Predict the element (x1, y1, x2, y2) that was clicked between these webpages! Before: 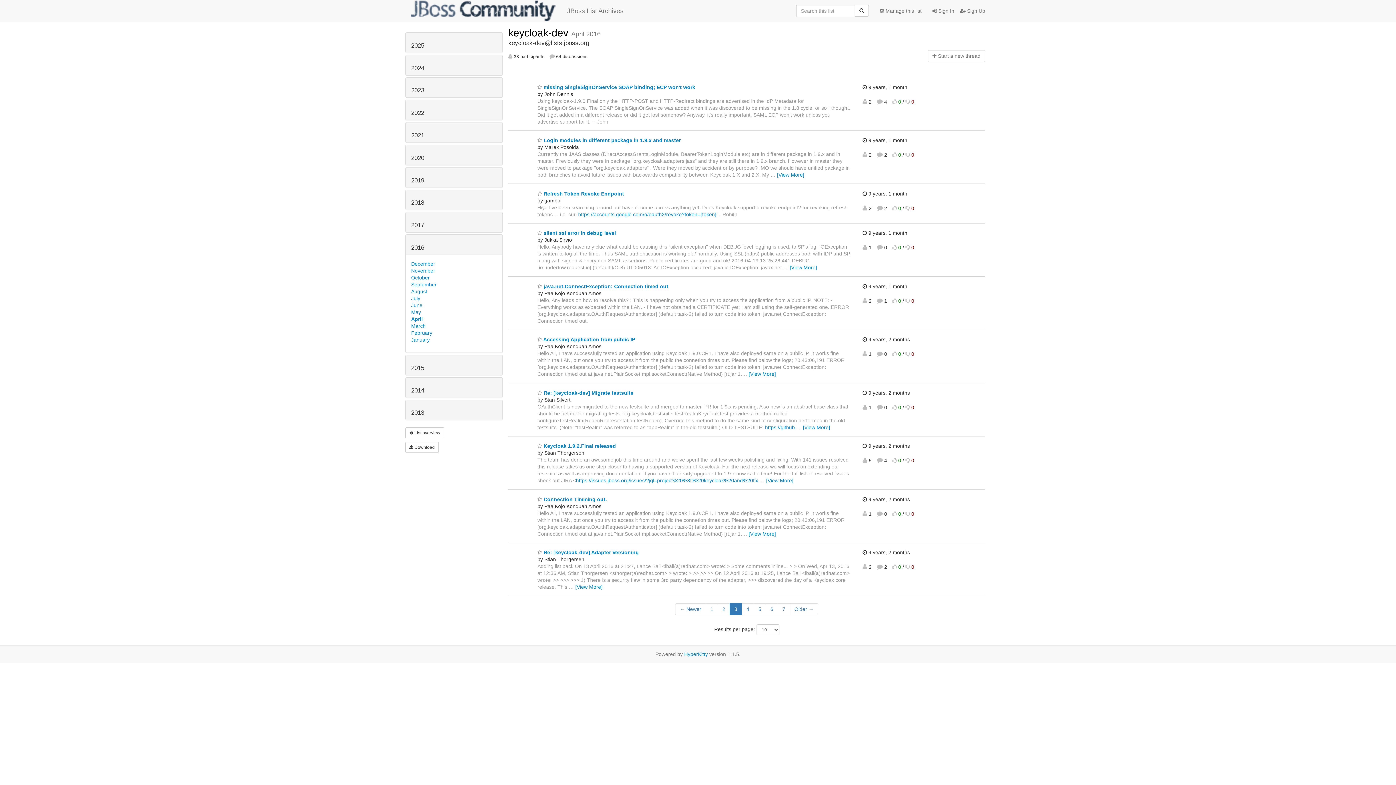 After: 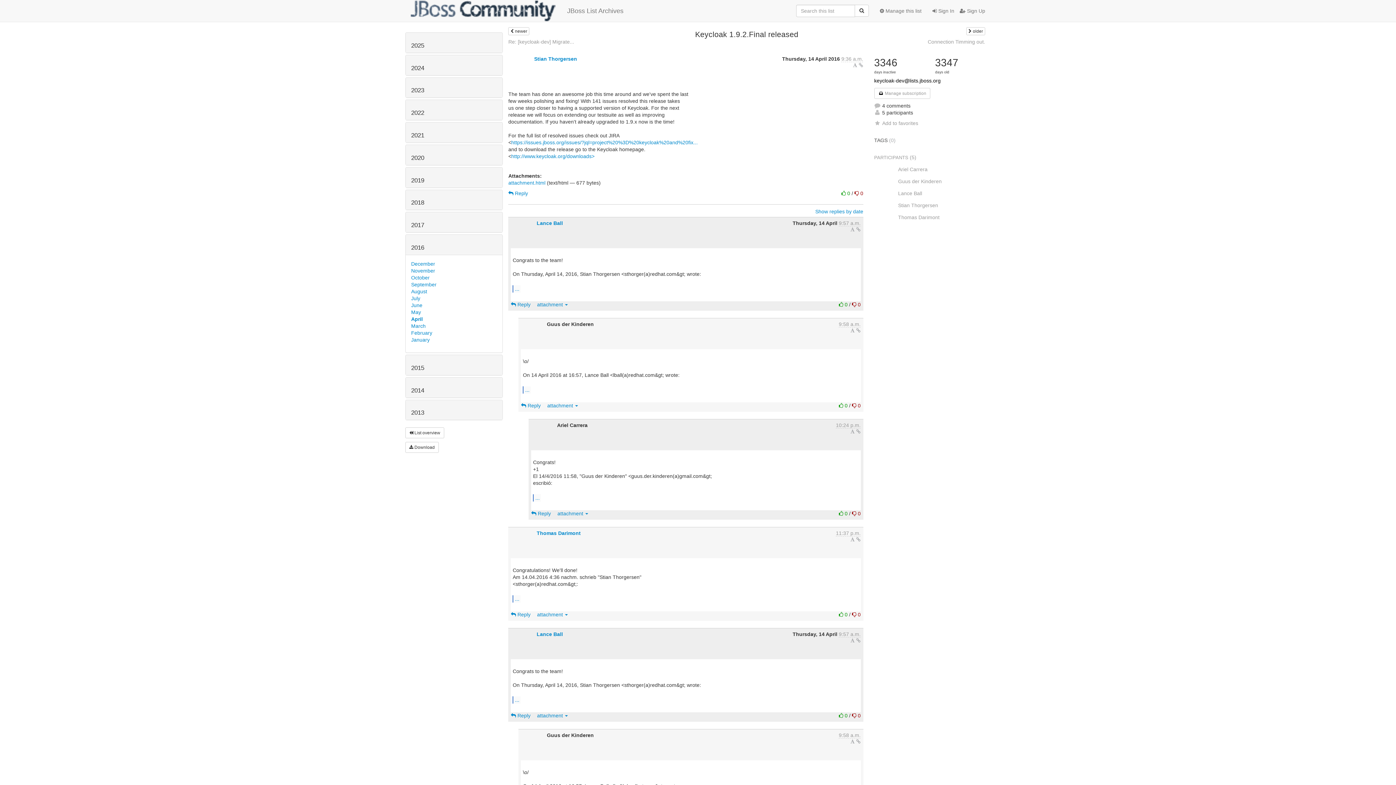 Action: label:  Keycloak 1.9.2.Final released bbox: (537, 443, 616, 449)